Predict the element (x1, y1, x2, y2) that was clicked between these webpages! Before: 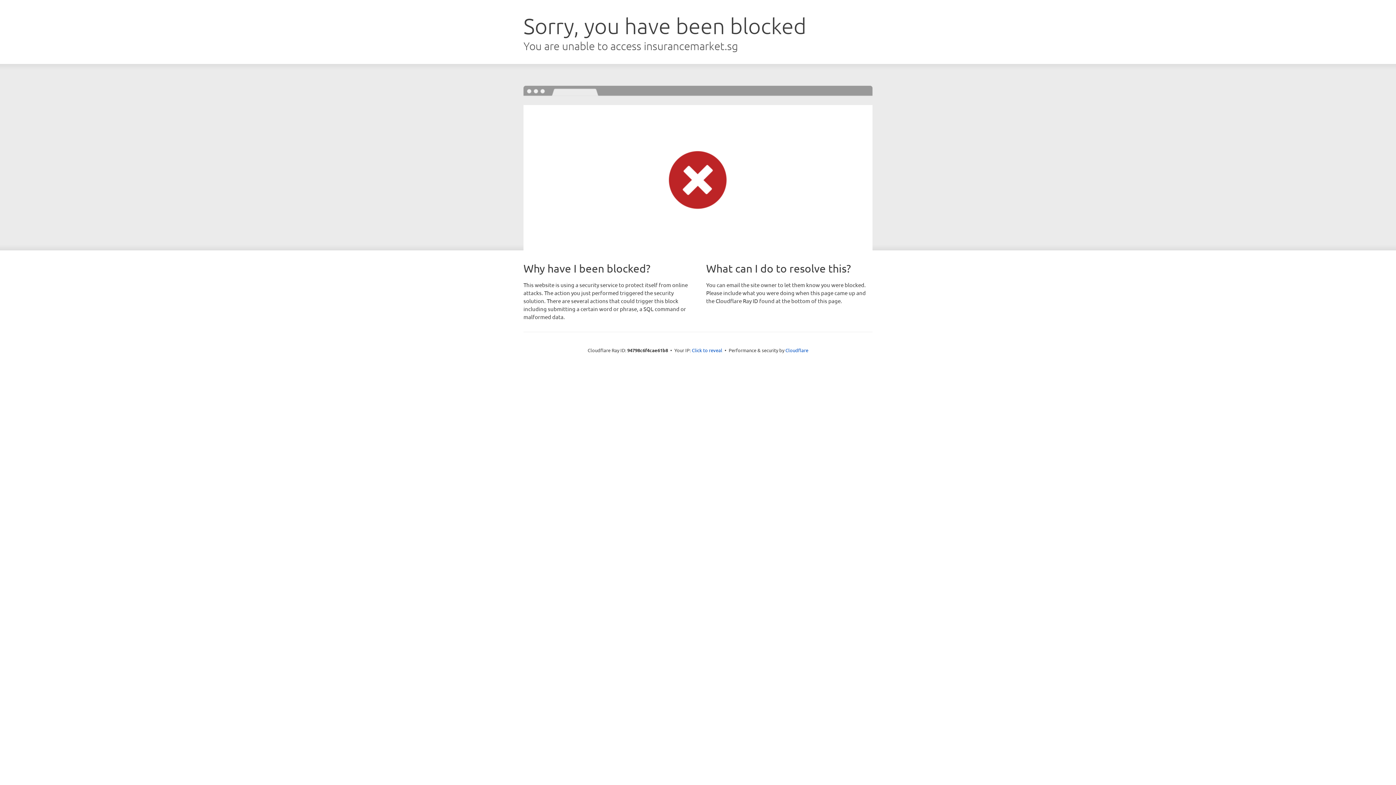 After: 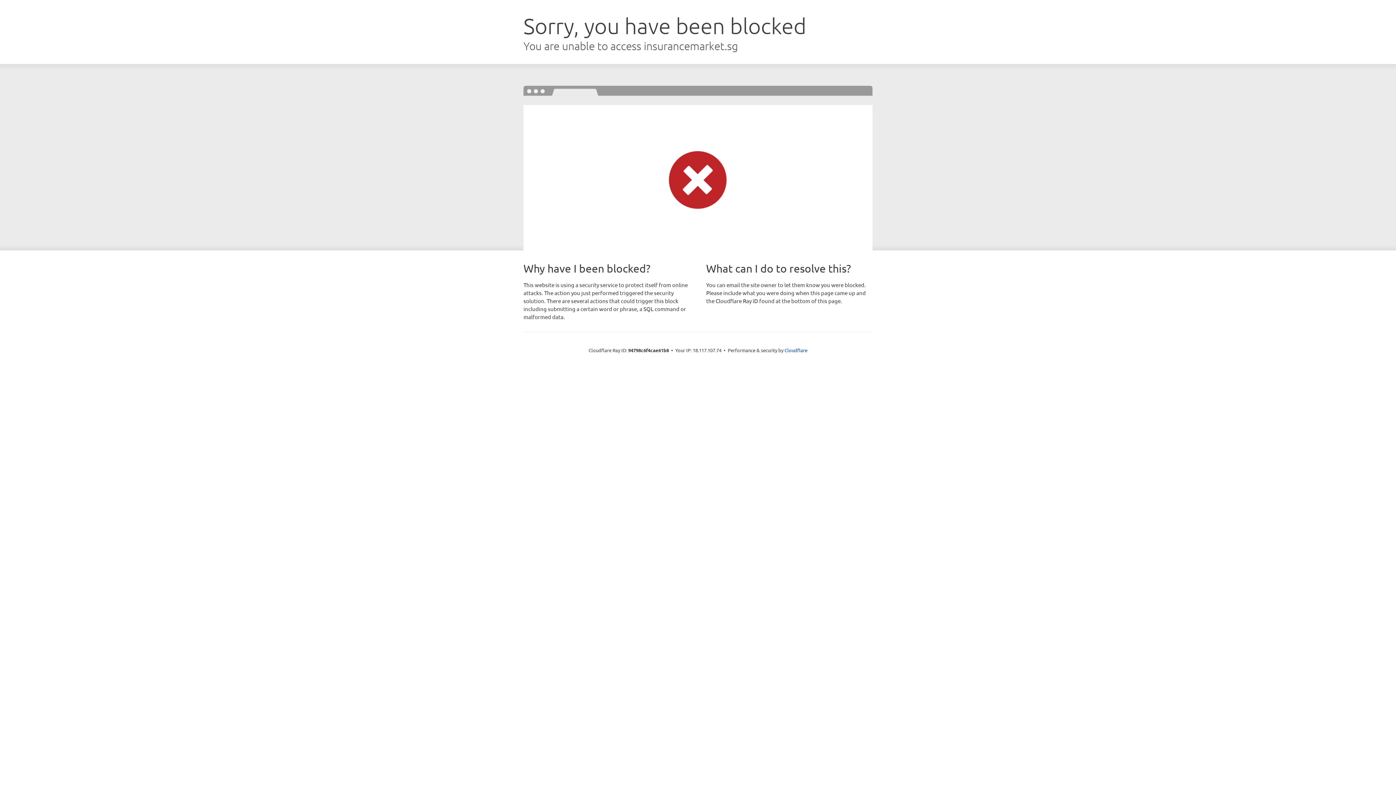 Action: label: Click to reveal bbox: (692, 346, 722, 353)